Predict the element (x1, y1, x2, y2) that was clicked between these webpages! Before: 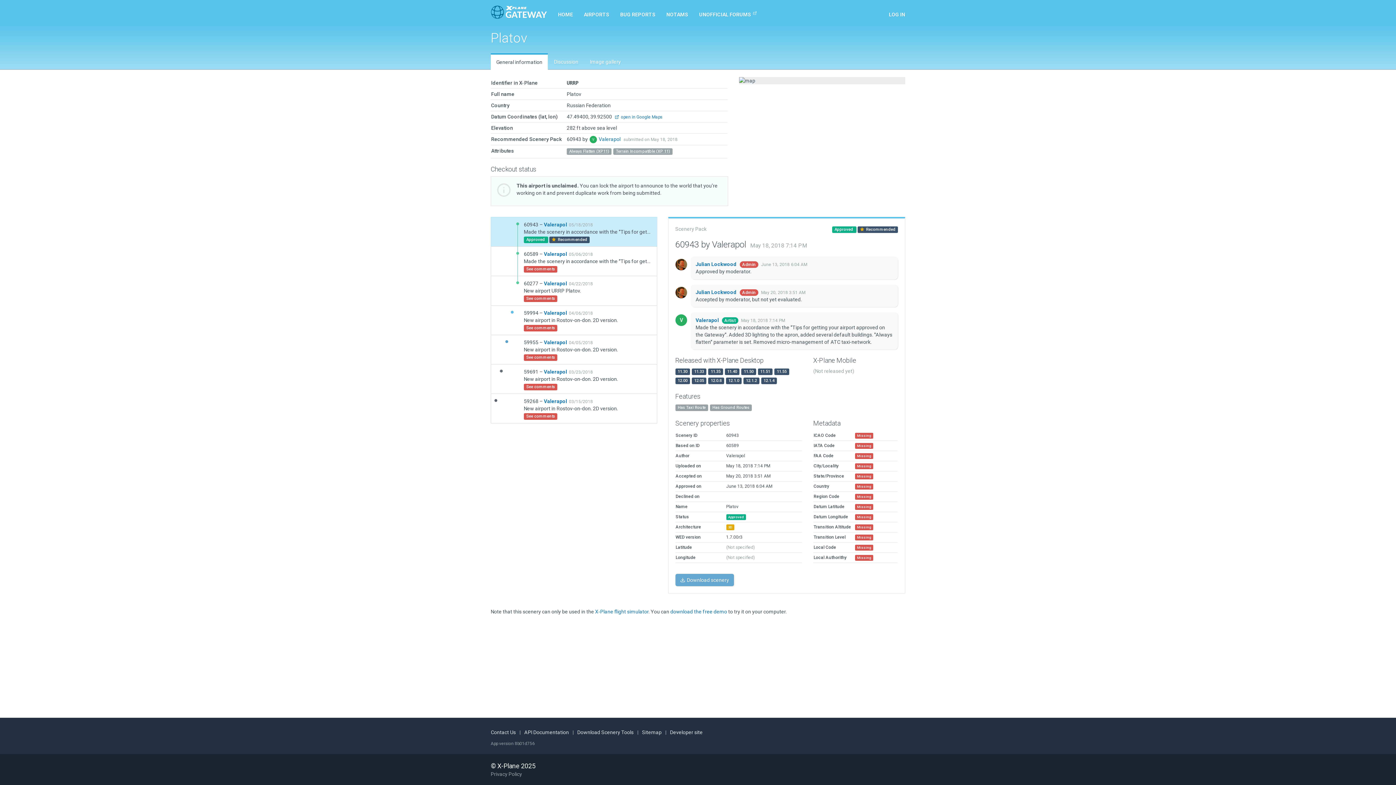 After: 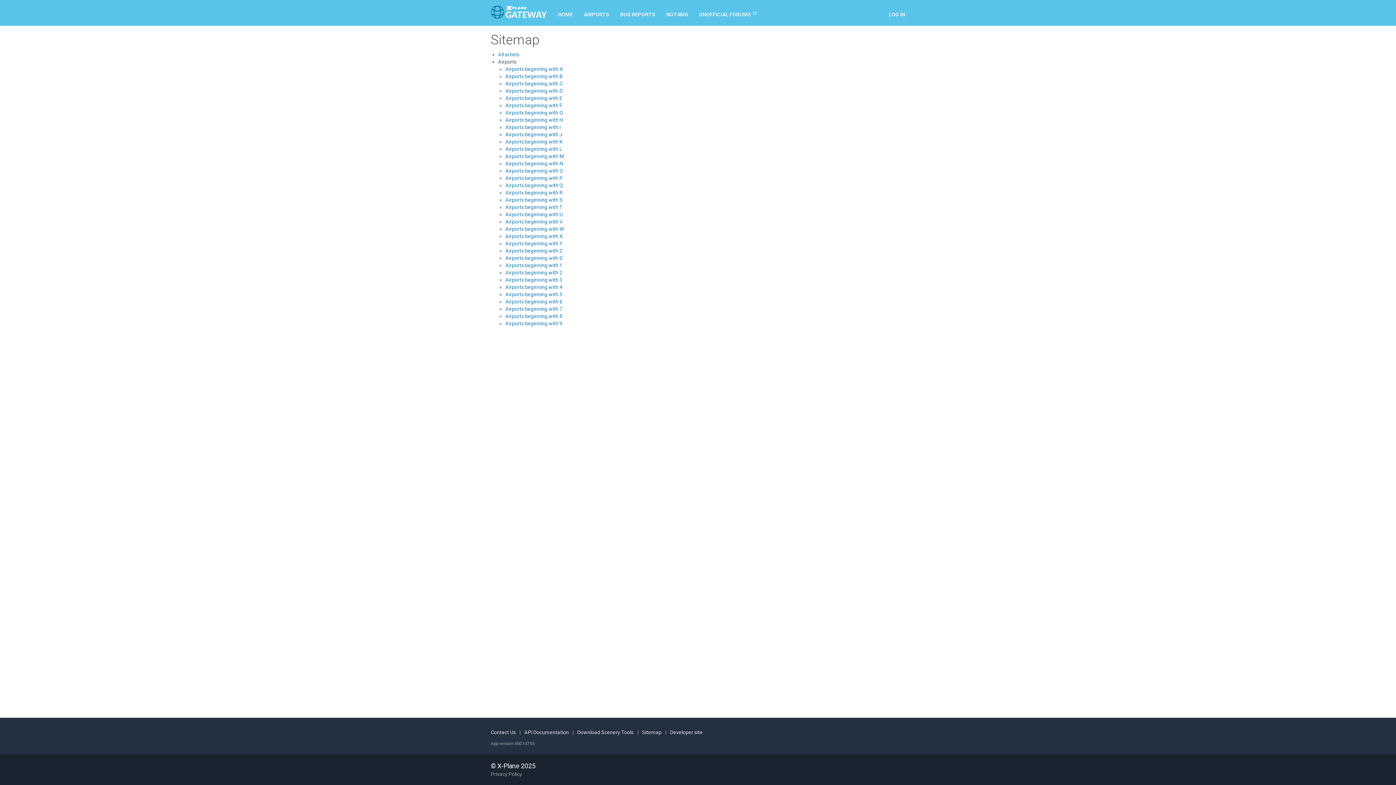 Action: label: Sitemap bbox: (642, 729, 661, 735)